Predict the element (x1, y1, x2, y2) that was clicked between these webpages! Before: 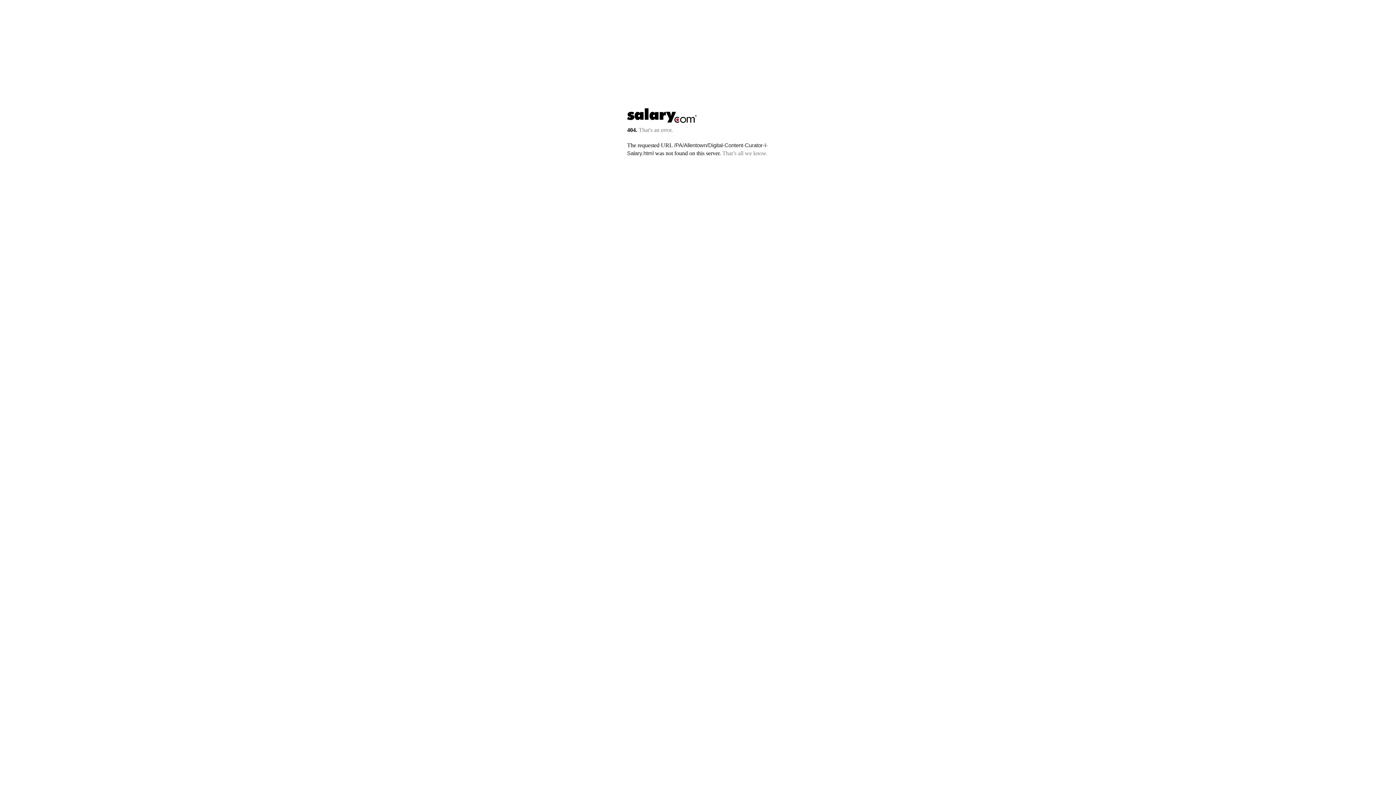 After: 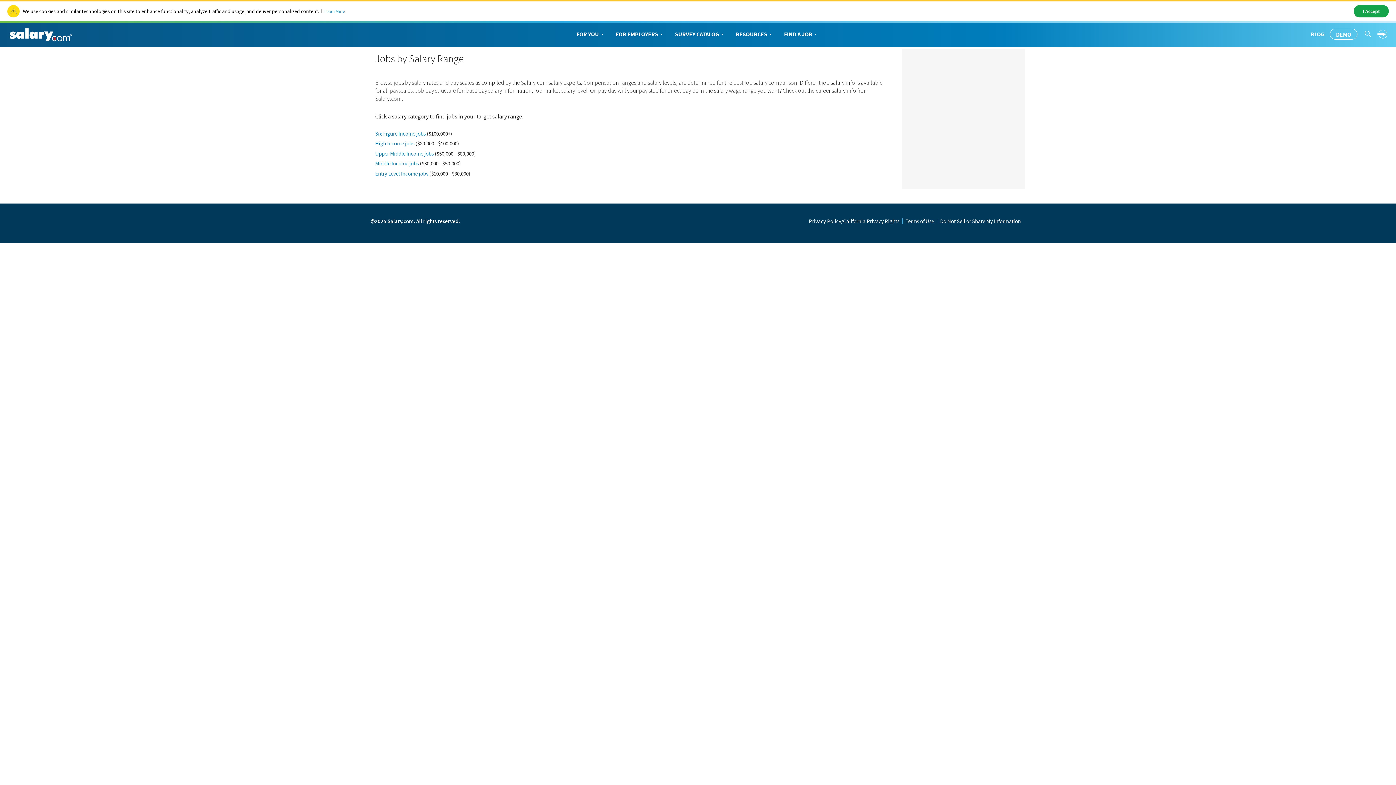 Action: bbox: (627, 117, 697, 123)